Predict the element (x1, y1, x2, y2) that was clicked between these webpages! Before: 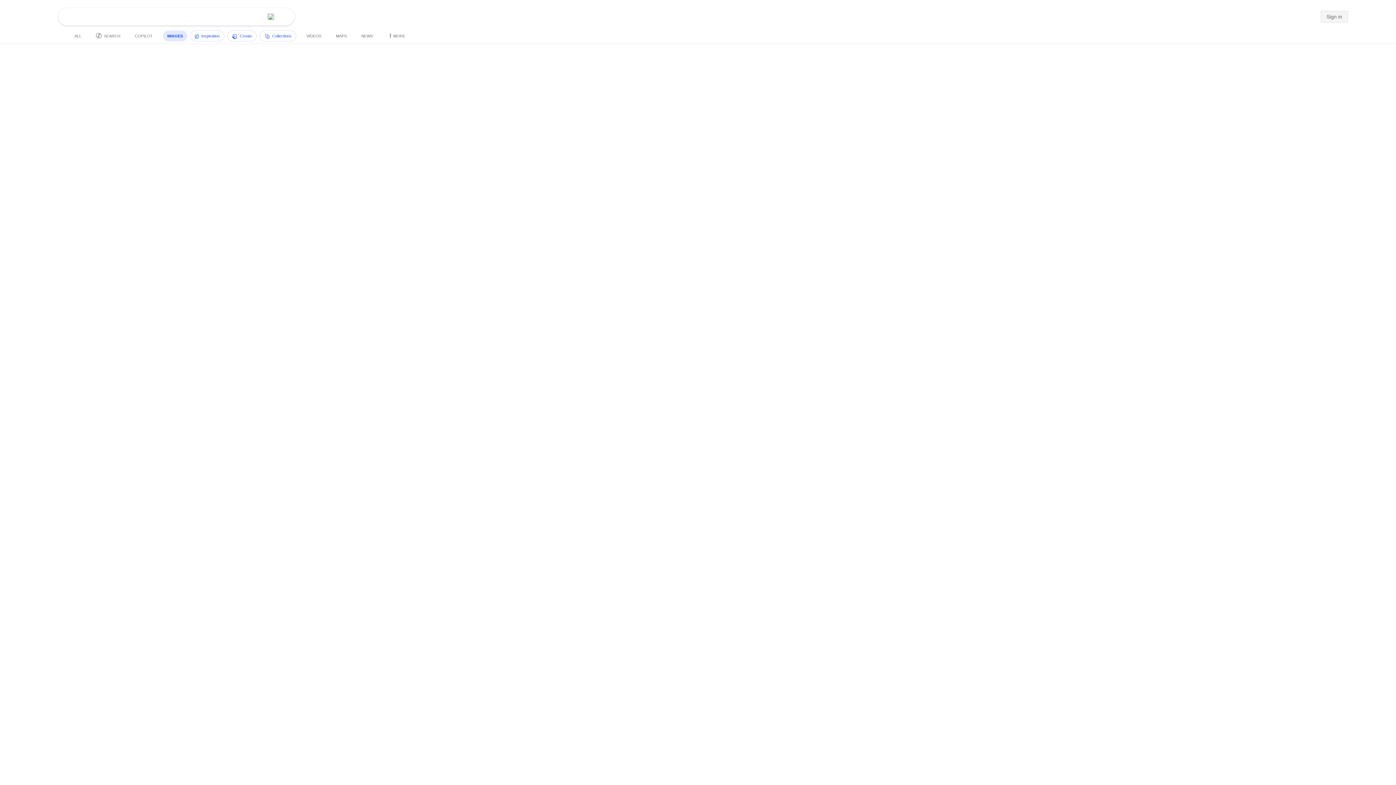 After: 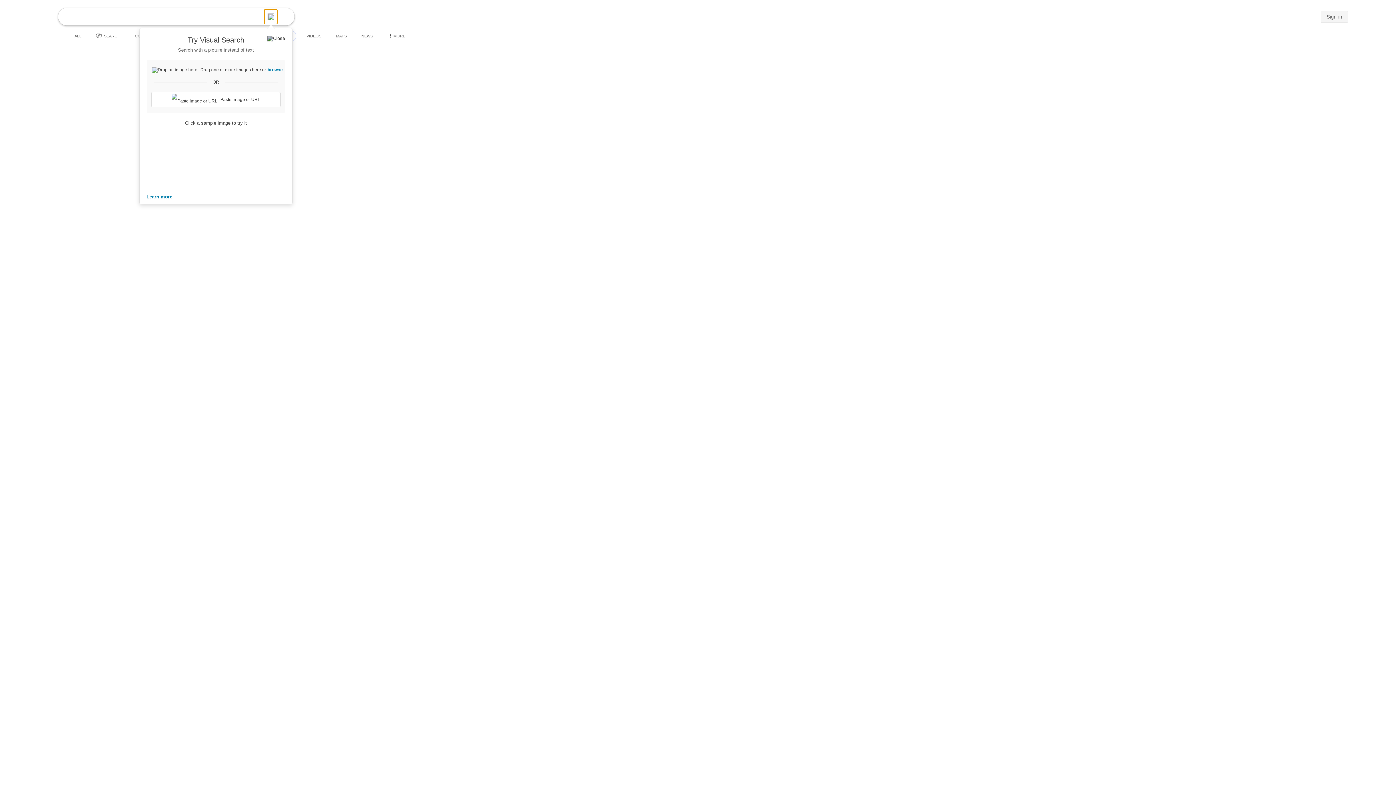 Action: label: Search using an image bbox: (264, 9, 277, 24)